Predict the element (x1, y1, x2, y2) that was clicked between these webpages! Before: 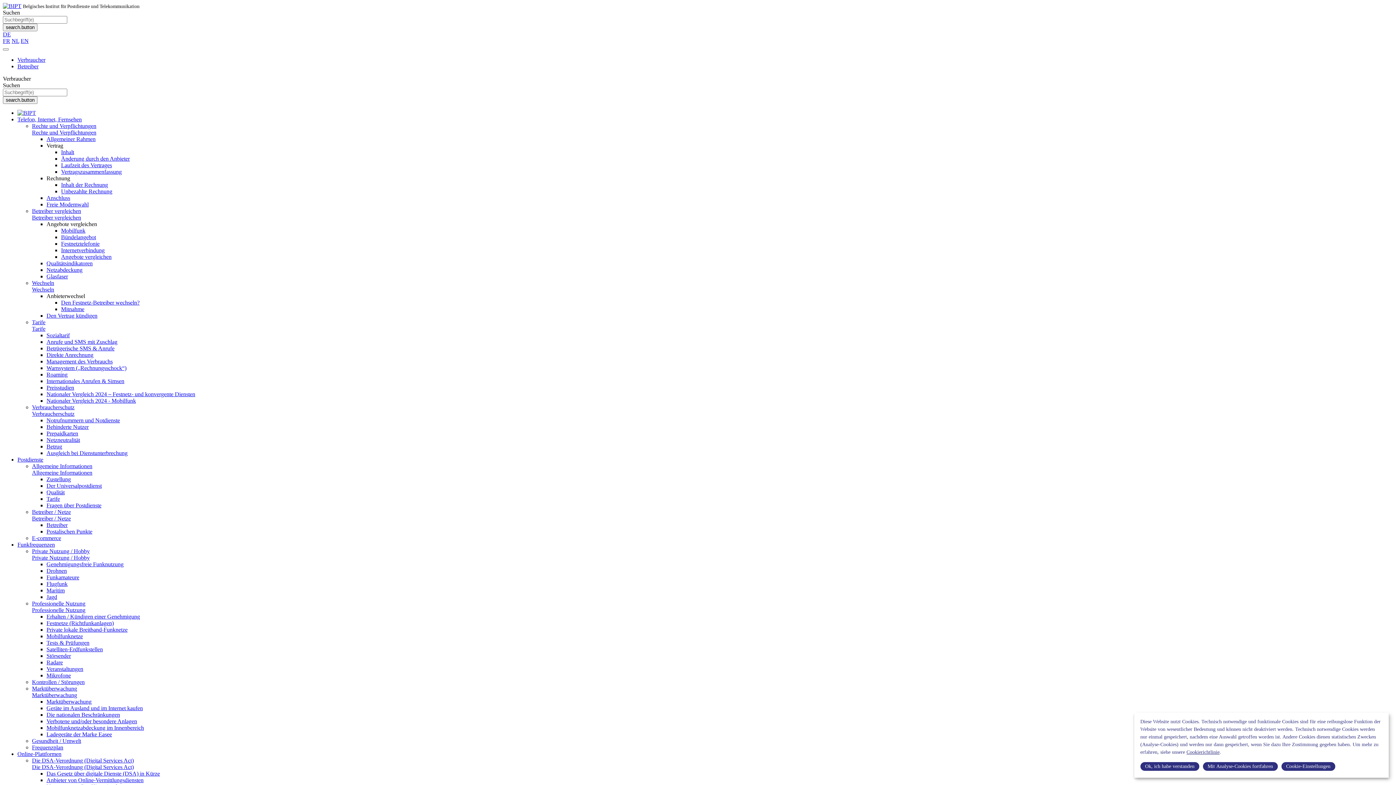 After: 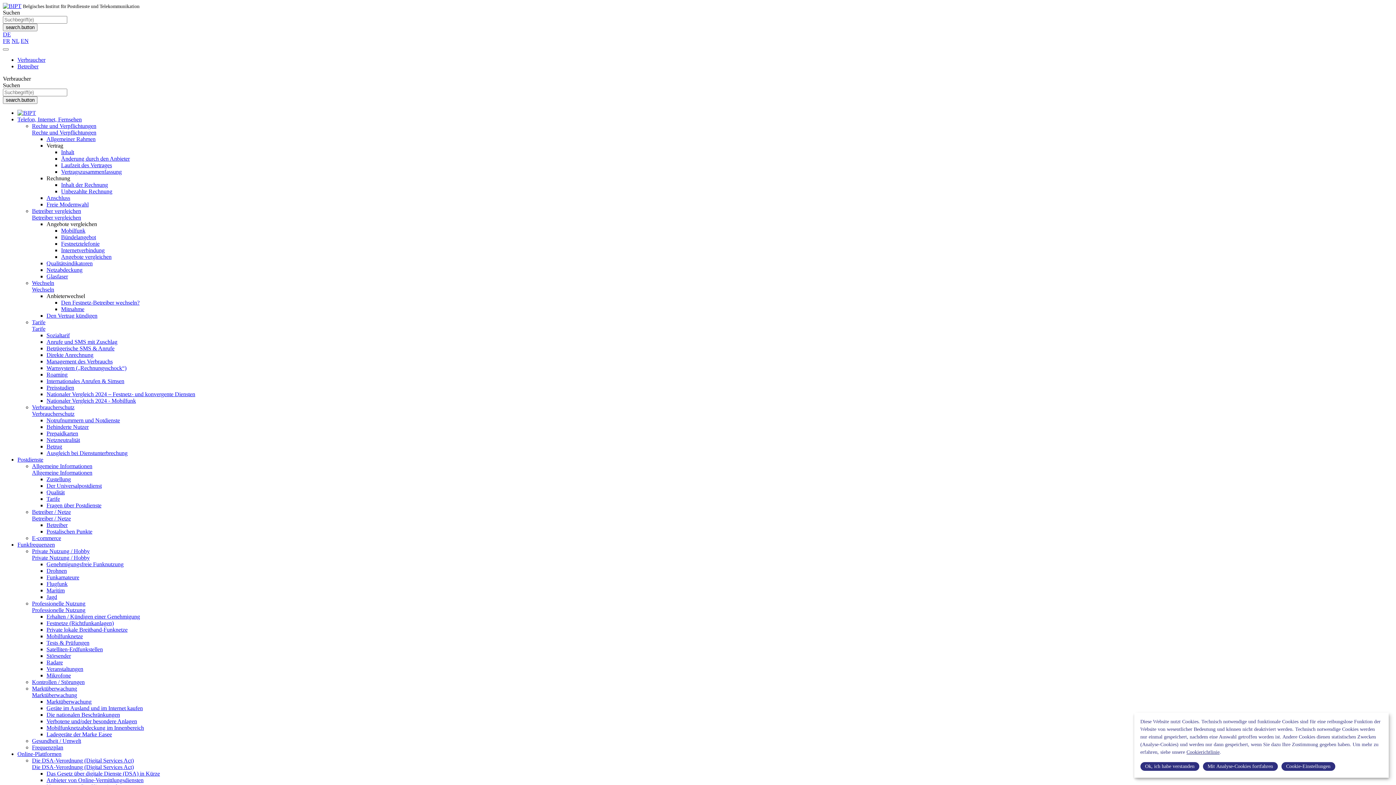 Action: label: Frequenzplan bbox: (32, 744, 63, 750)